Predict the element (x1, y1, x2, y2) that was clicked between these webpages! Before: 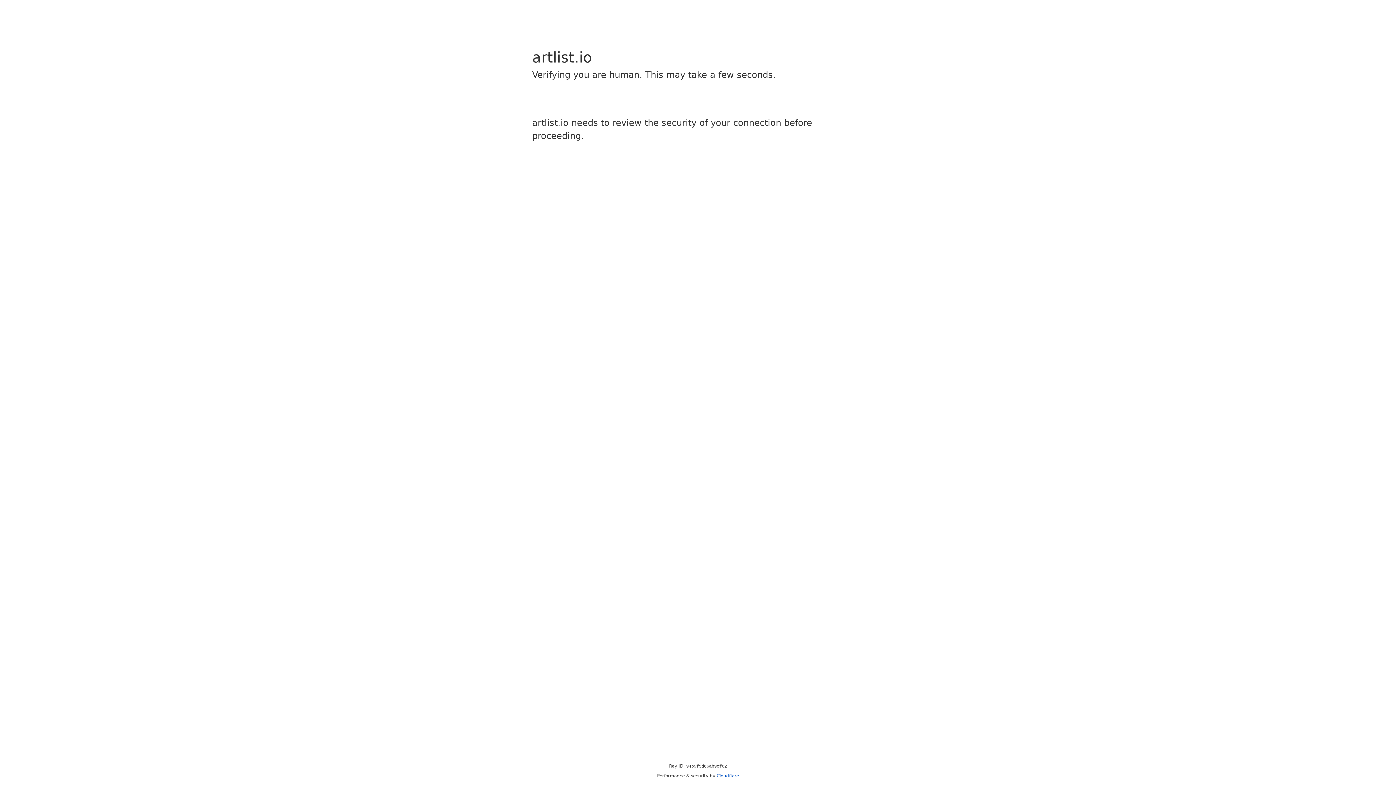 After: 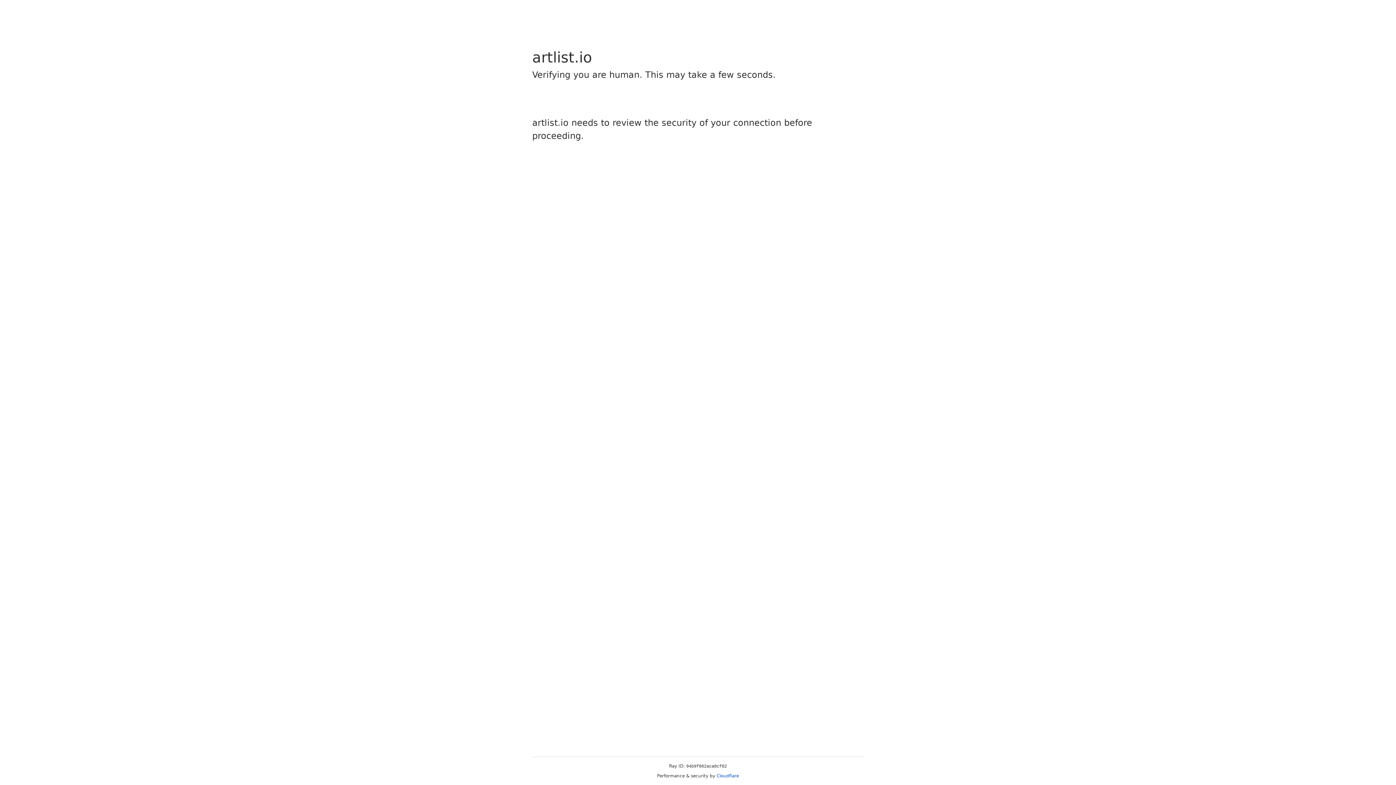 Action: label: Cloudflare bbox: (716, 773, 739, 778)